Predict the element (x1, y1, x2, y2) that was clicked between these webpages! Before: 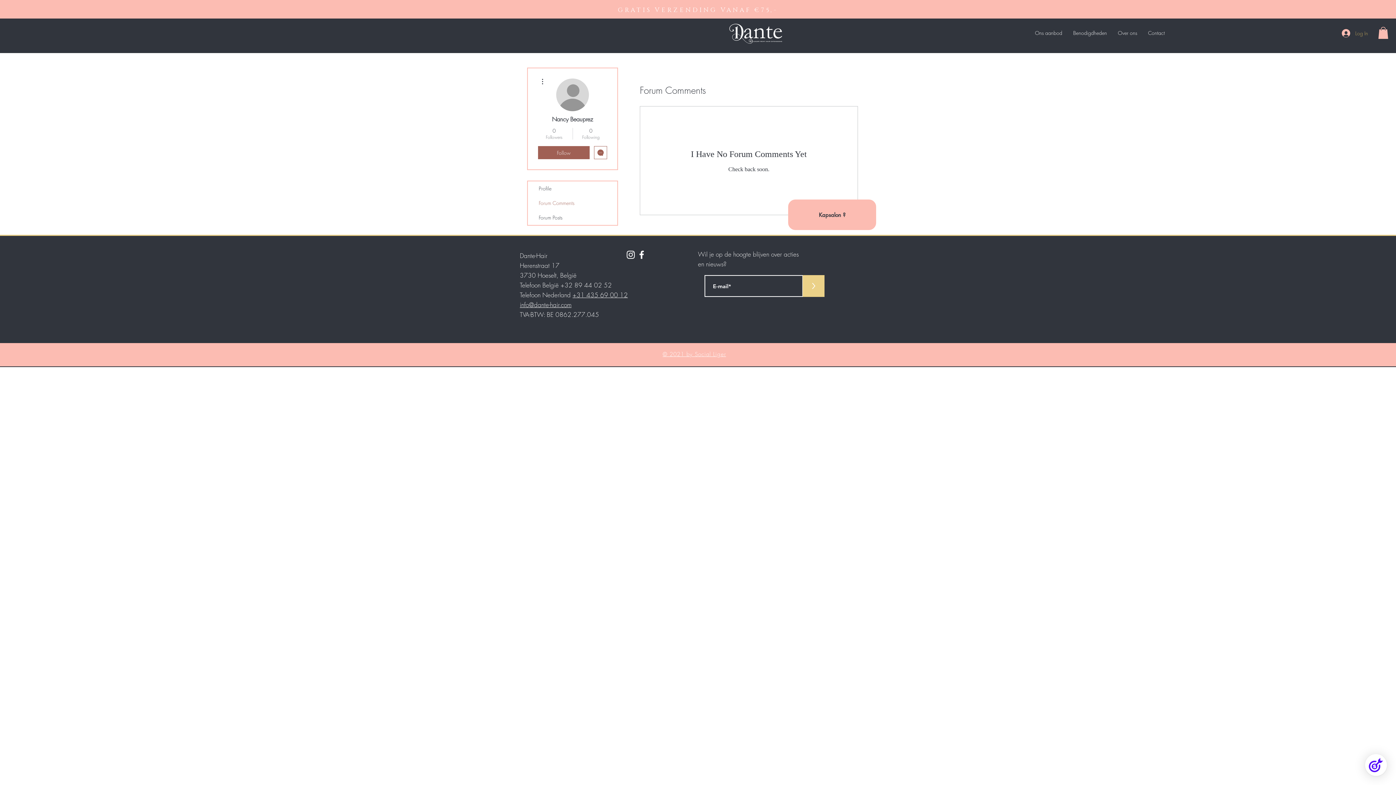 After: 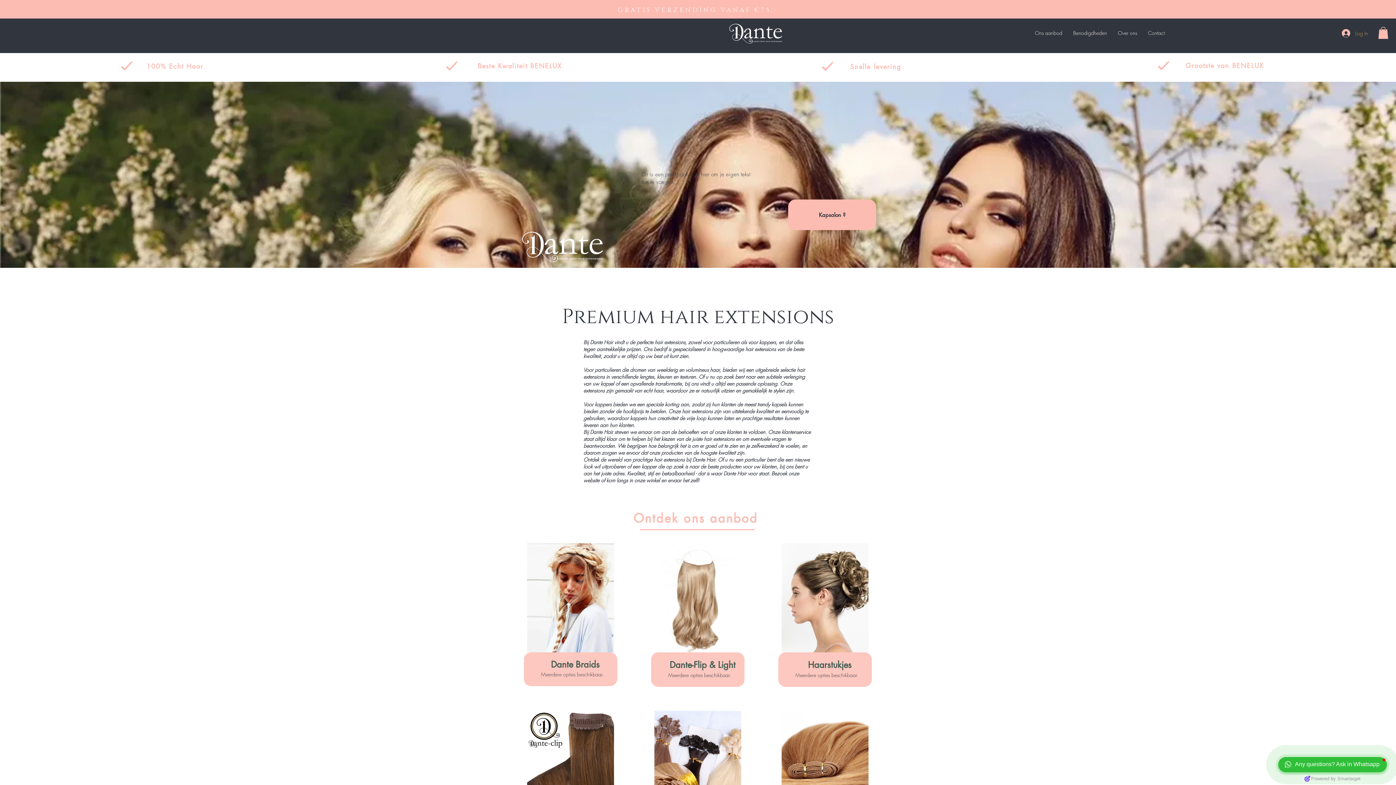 Action: bbox: (698, 260, 726, 268) label: en nieuws?